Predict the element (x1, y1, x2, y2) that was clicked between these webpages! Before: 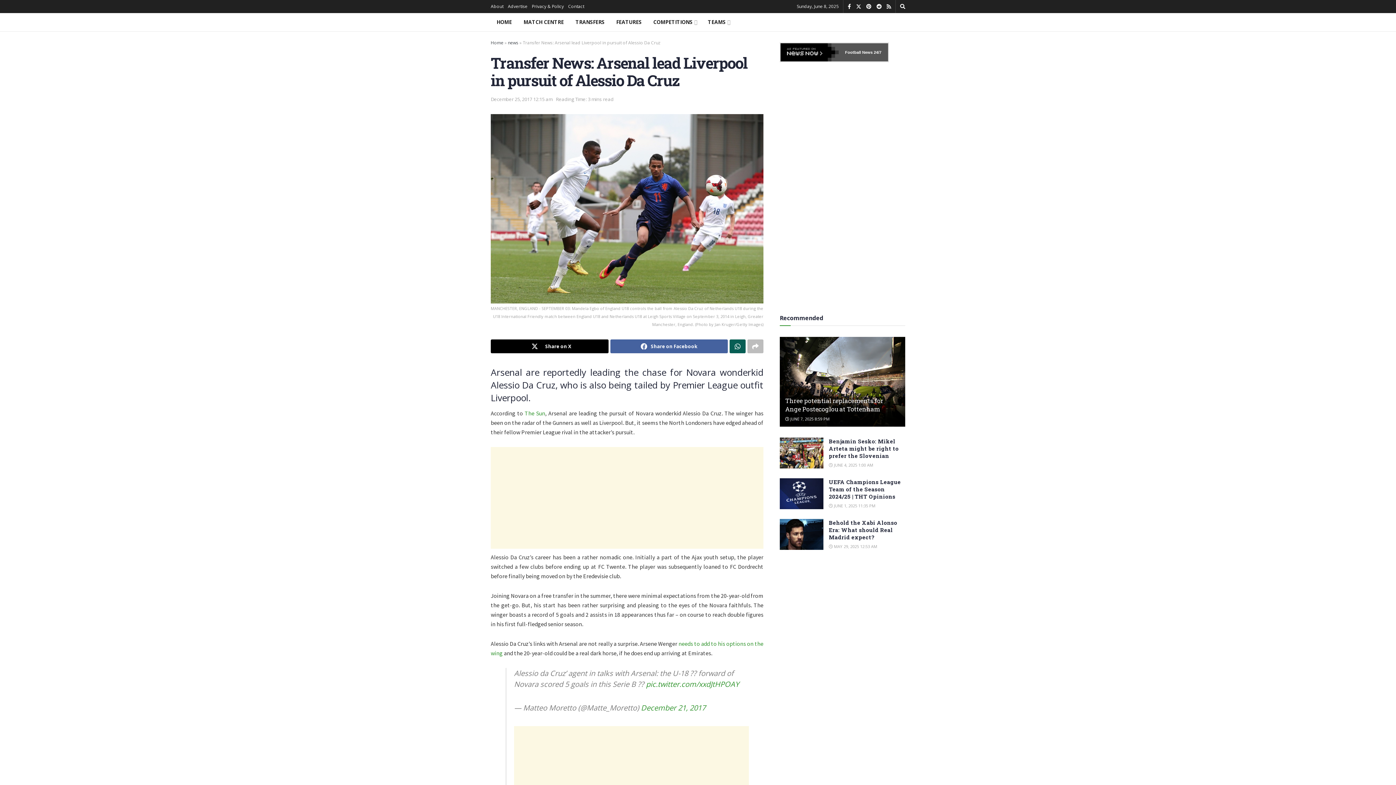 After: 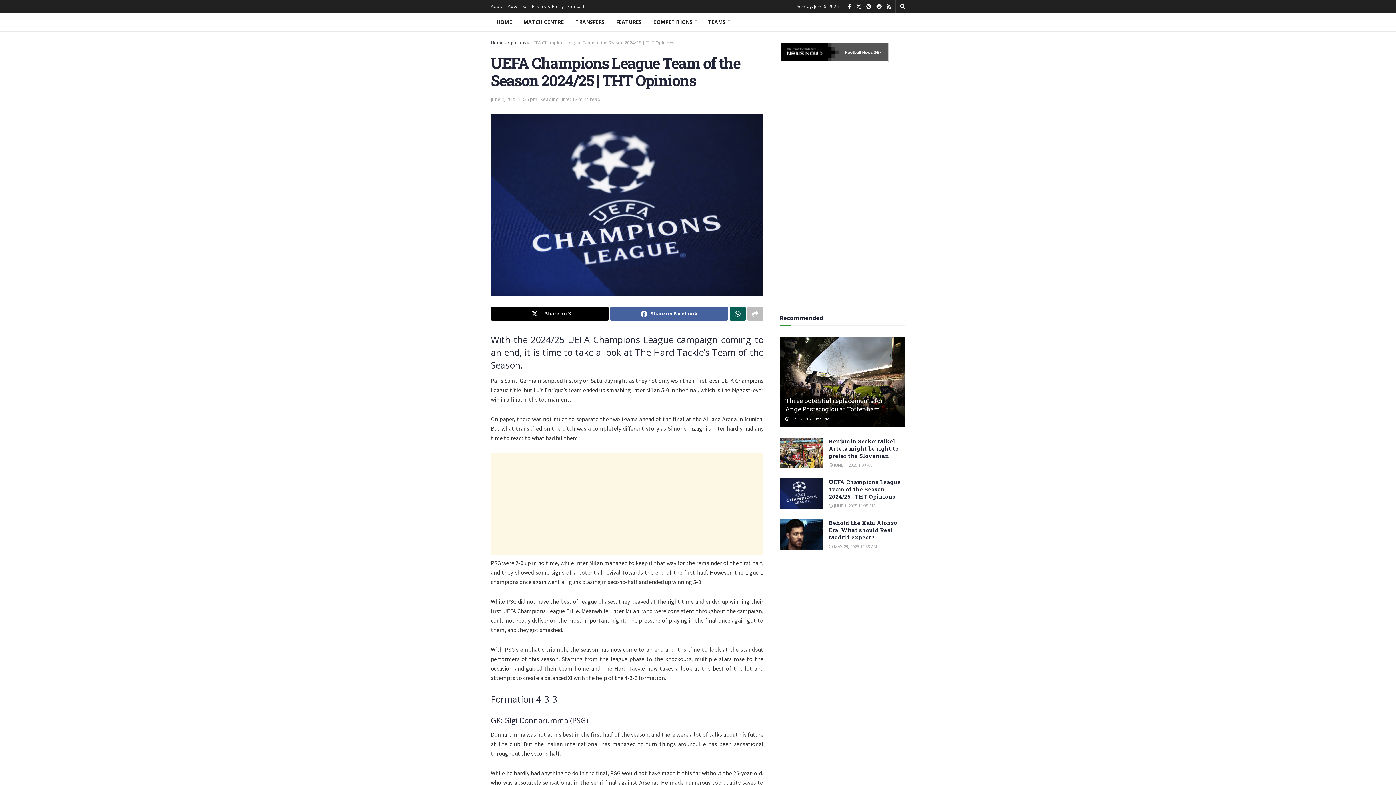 Action: label: UEFA Champions League Team of the Season 2024/25 | THT Opinions bbox: (829, 478, 901, 500)